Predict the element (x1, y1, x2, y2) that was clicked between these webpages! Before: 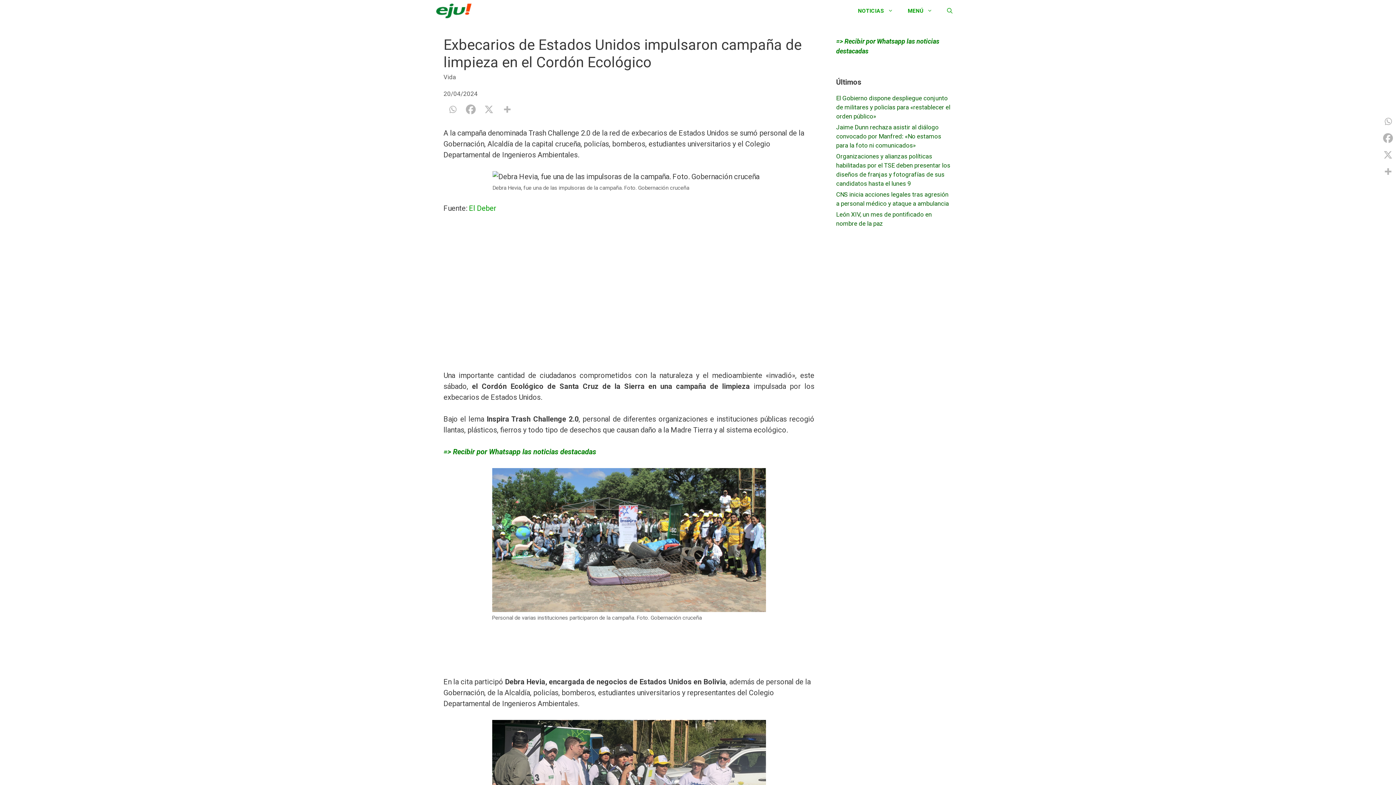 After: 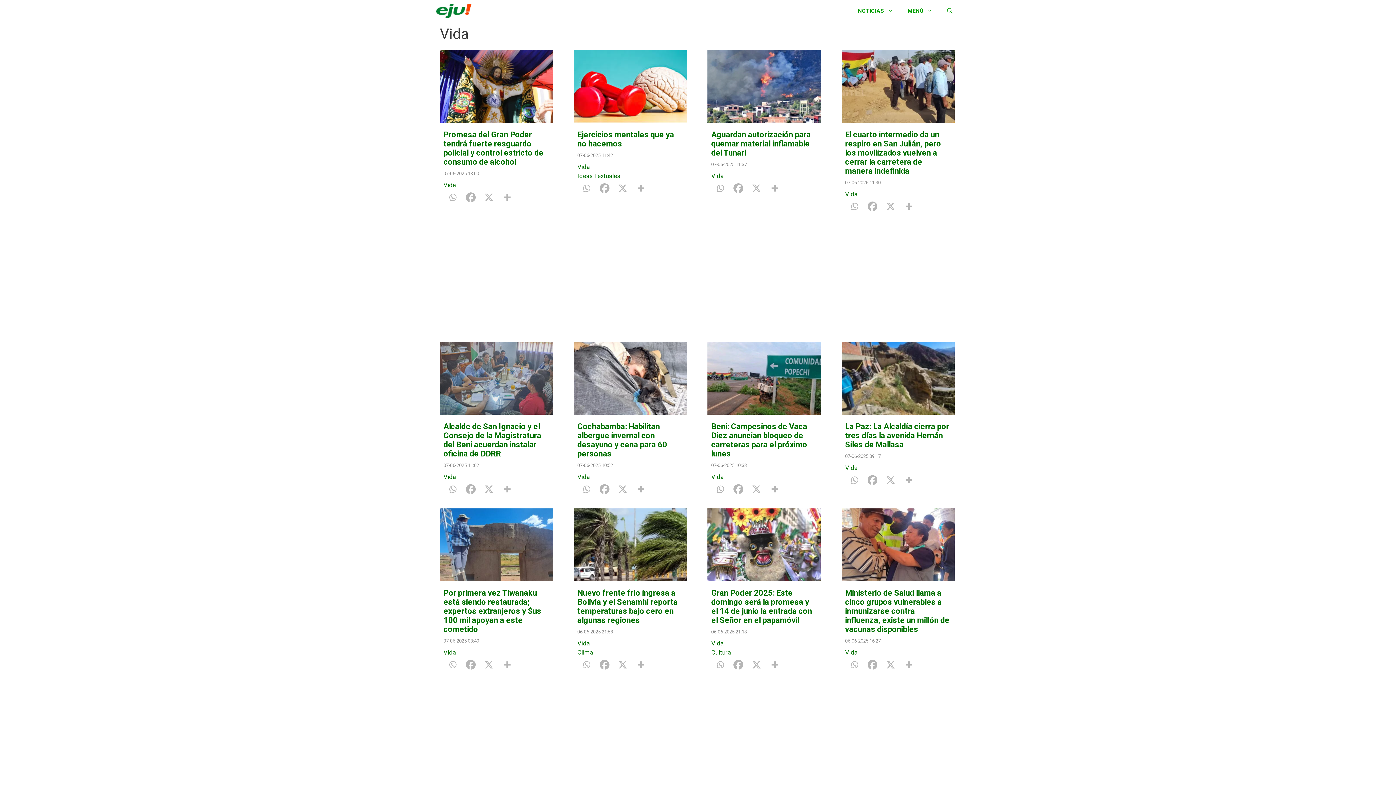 Action: label: Vida bbox: (443, 73, 456, 80)